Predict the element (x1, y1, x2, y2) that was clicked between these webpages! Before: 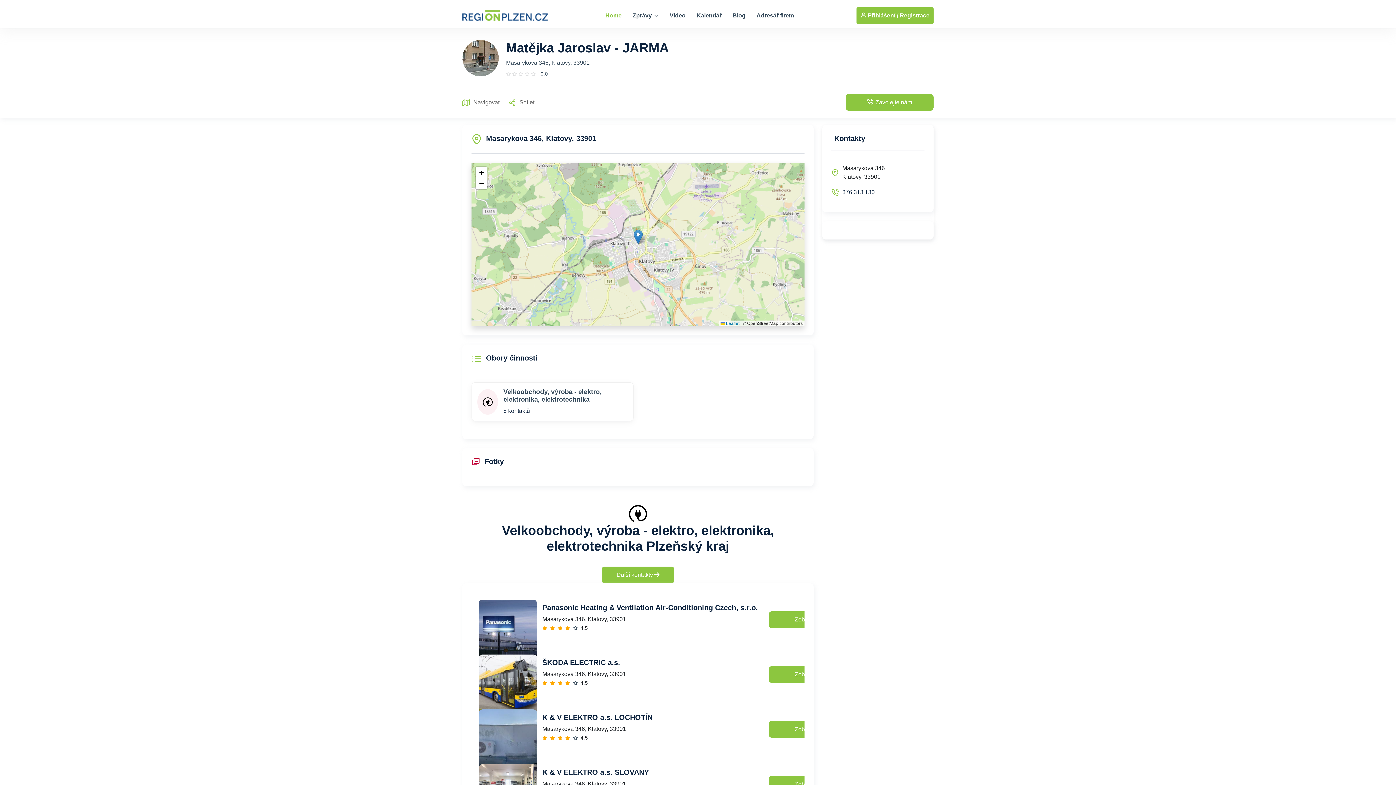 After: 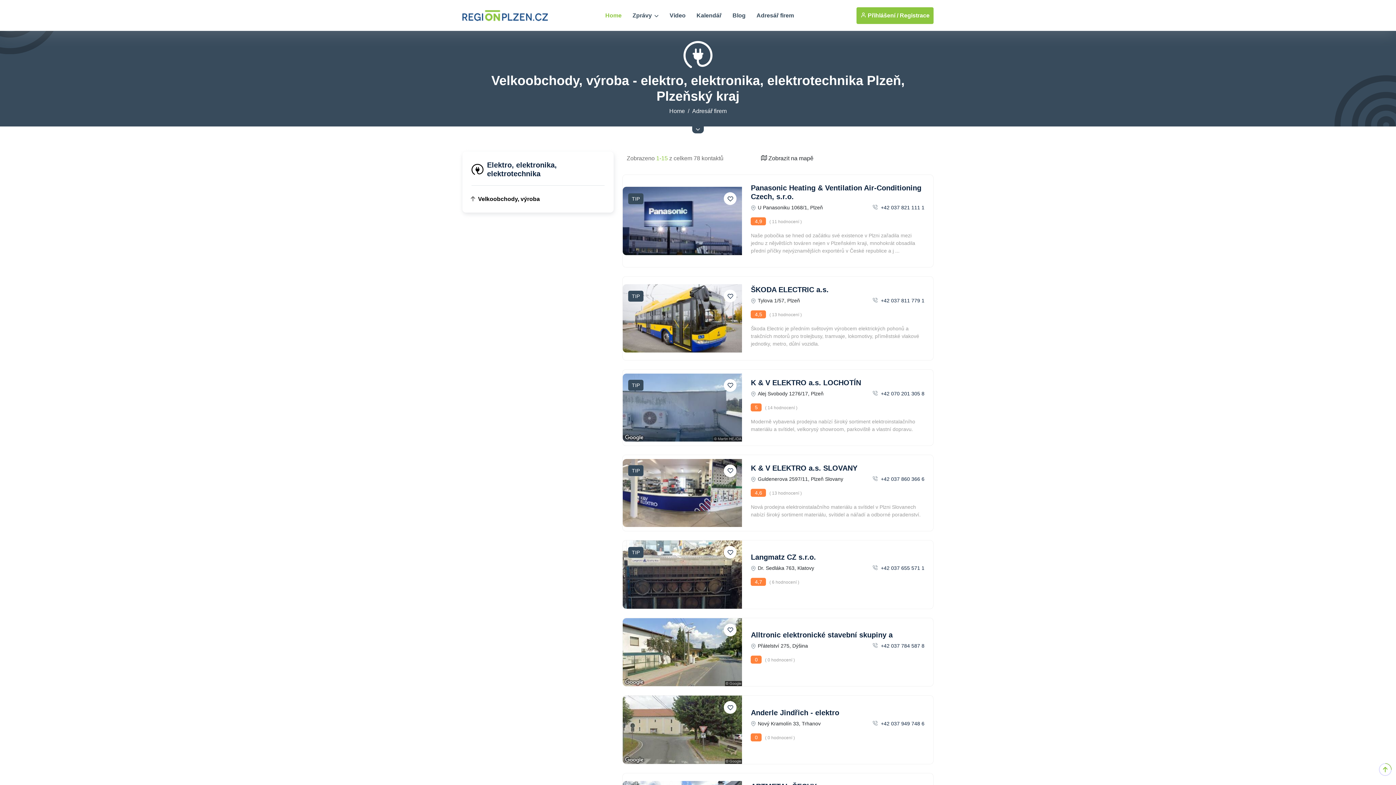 Action: label: Velkoobchody, výroba - elektro, elektronika, elektrotechnika

8 kontaktů bbox: (471, 382, 633, 421)